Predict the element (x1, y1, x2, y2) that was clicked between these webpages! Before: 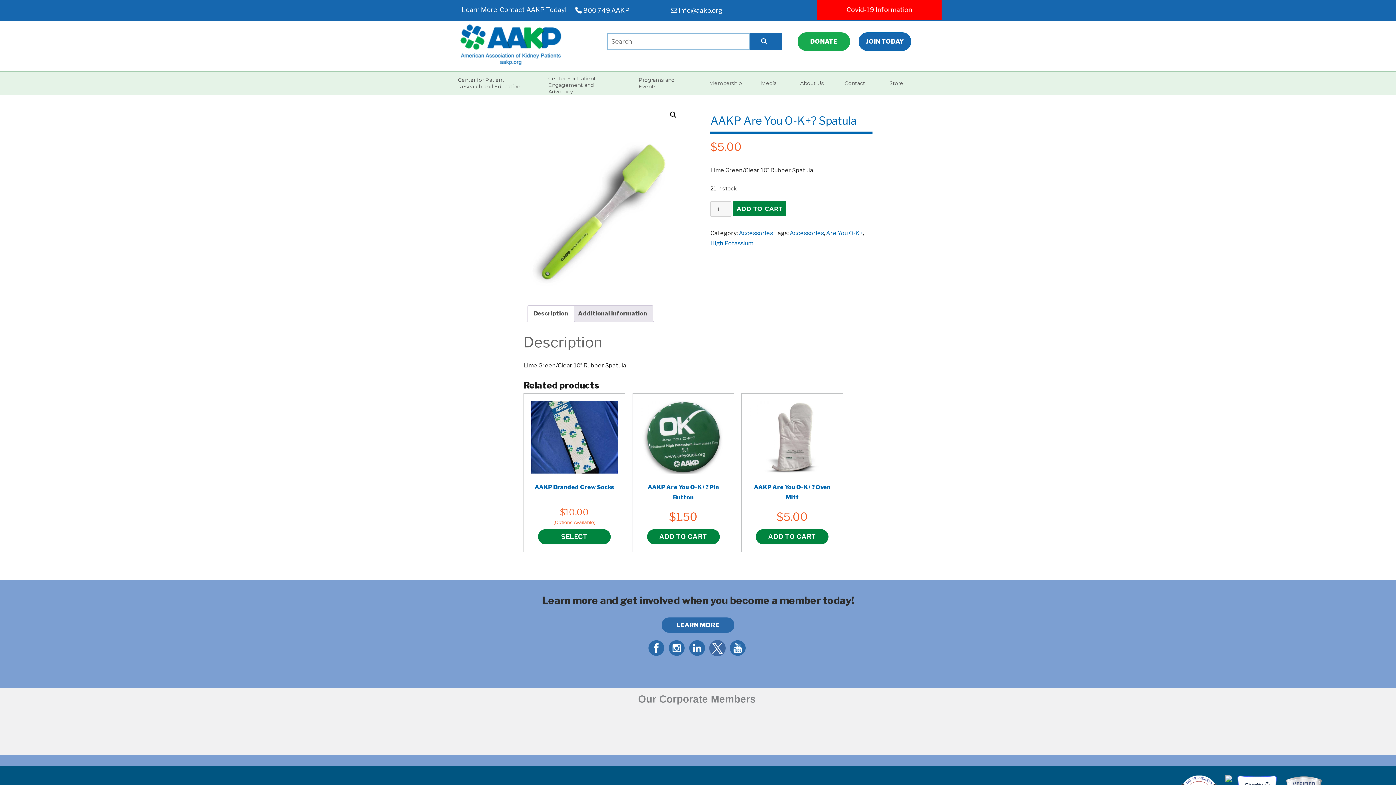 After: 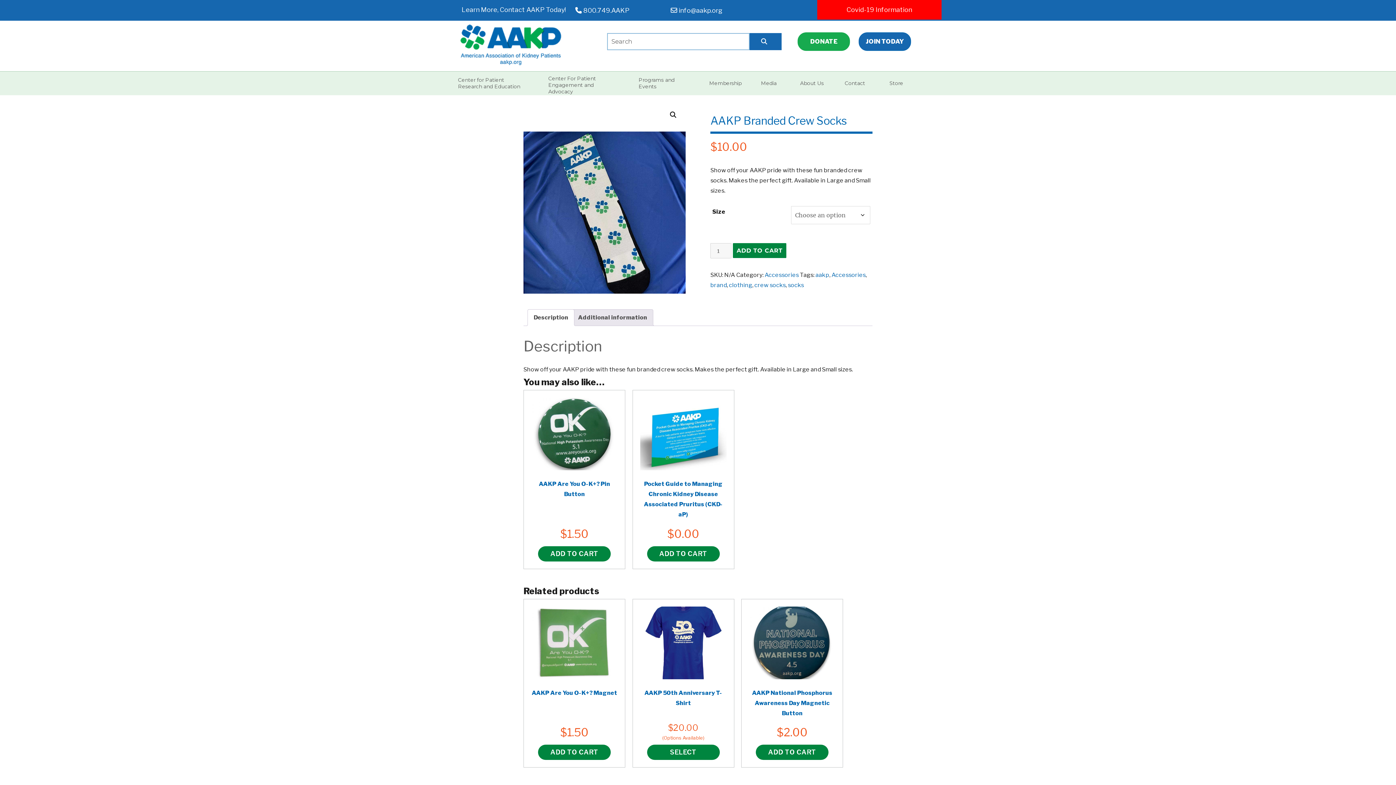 Action: label: Select options for “AAKP Branded Crew Socks” bbox: (538, 529, 610, 544)